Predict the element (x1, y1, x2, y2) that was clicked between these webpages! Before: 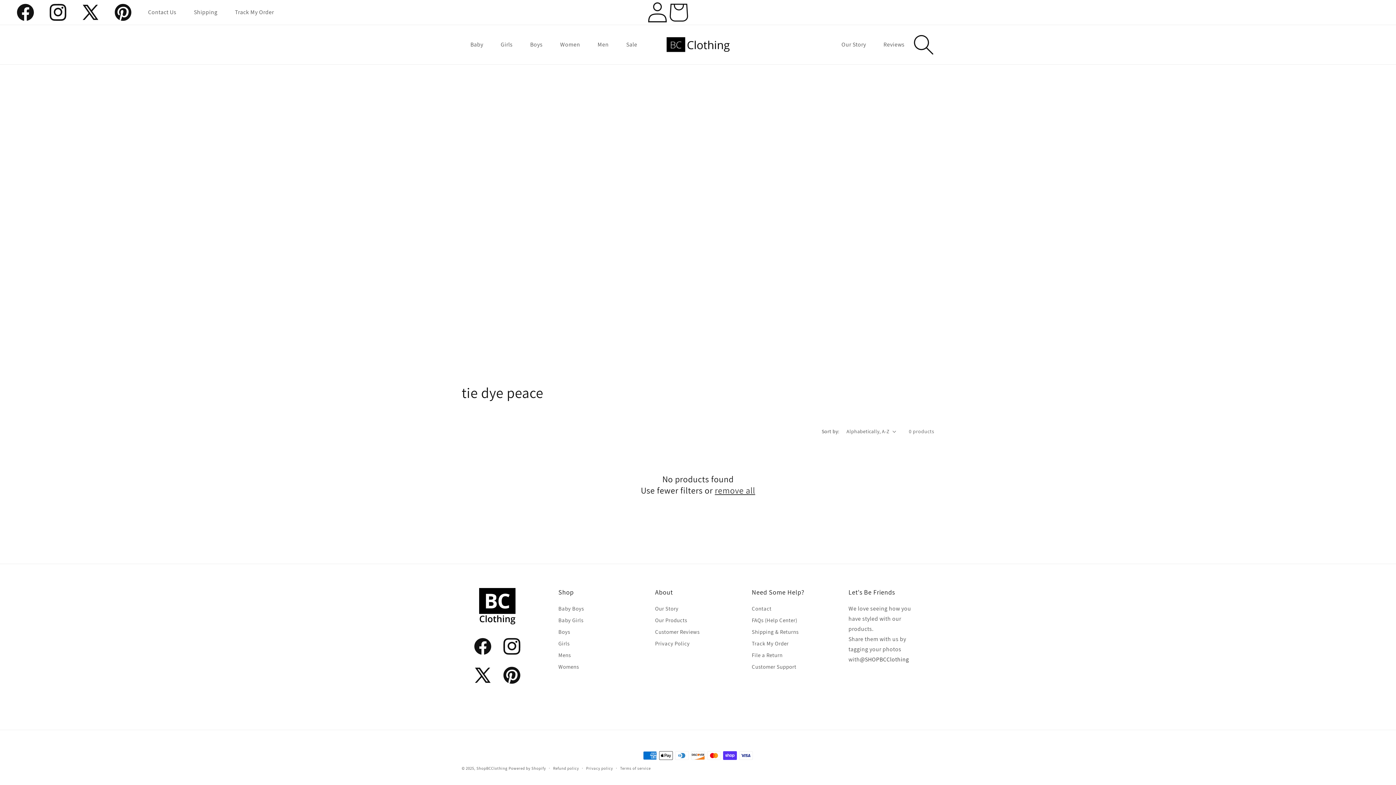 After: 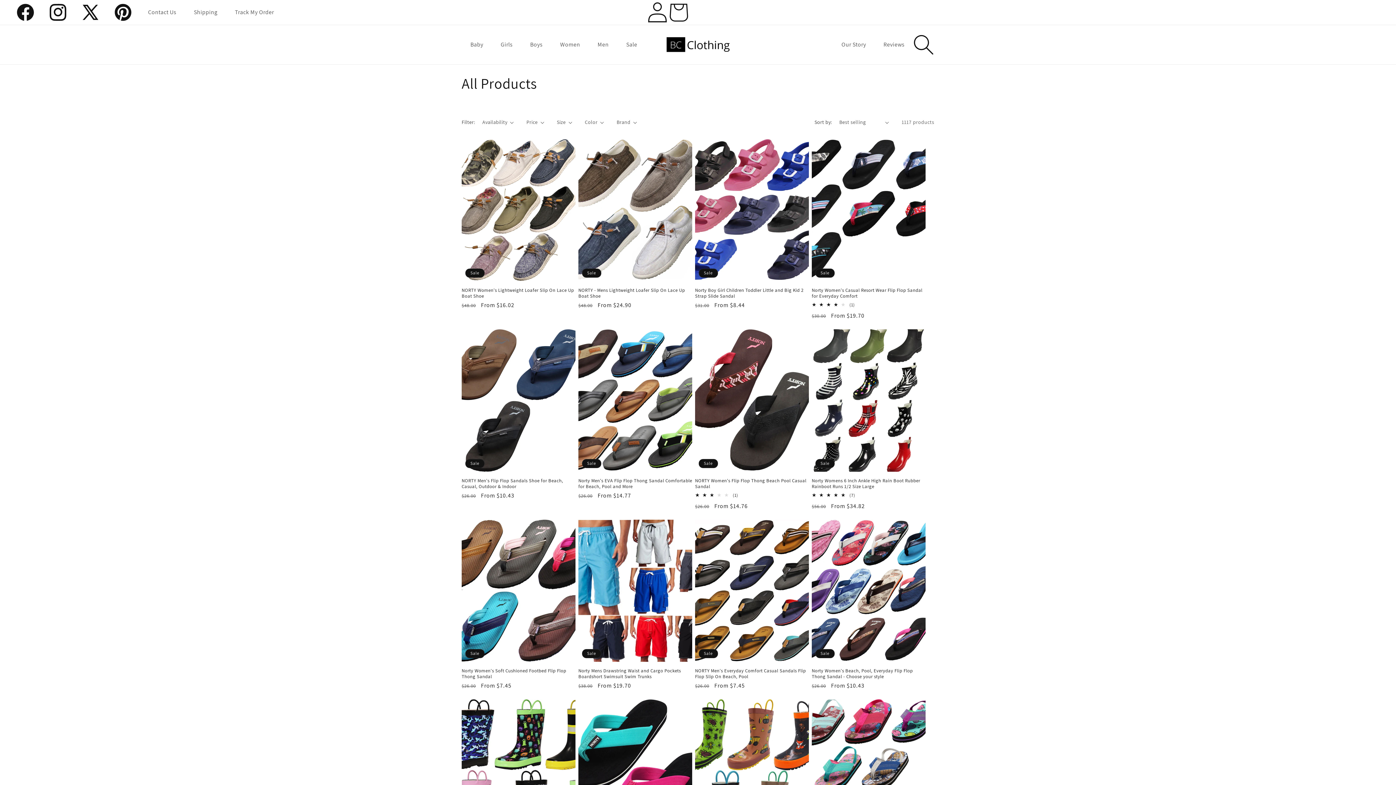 Action: label: Our Products bbox: (655, 614, 687, 626)